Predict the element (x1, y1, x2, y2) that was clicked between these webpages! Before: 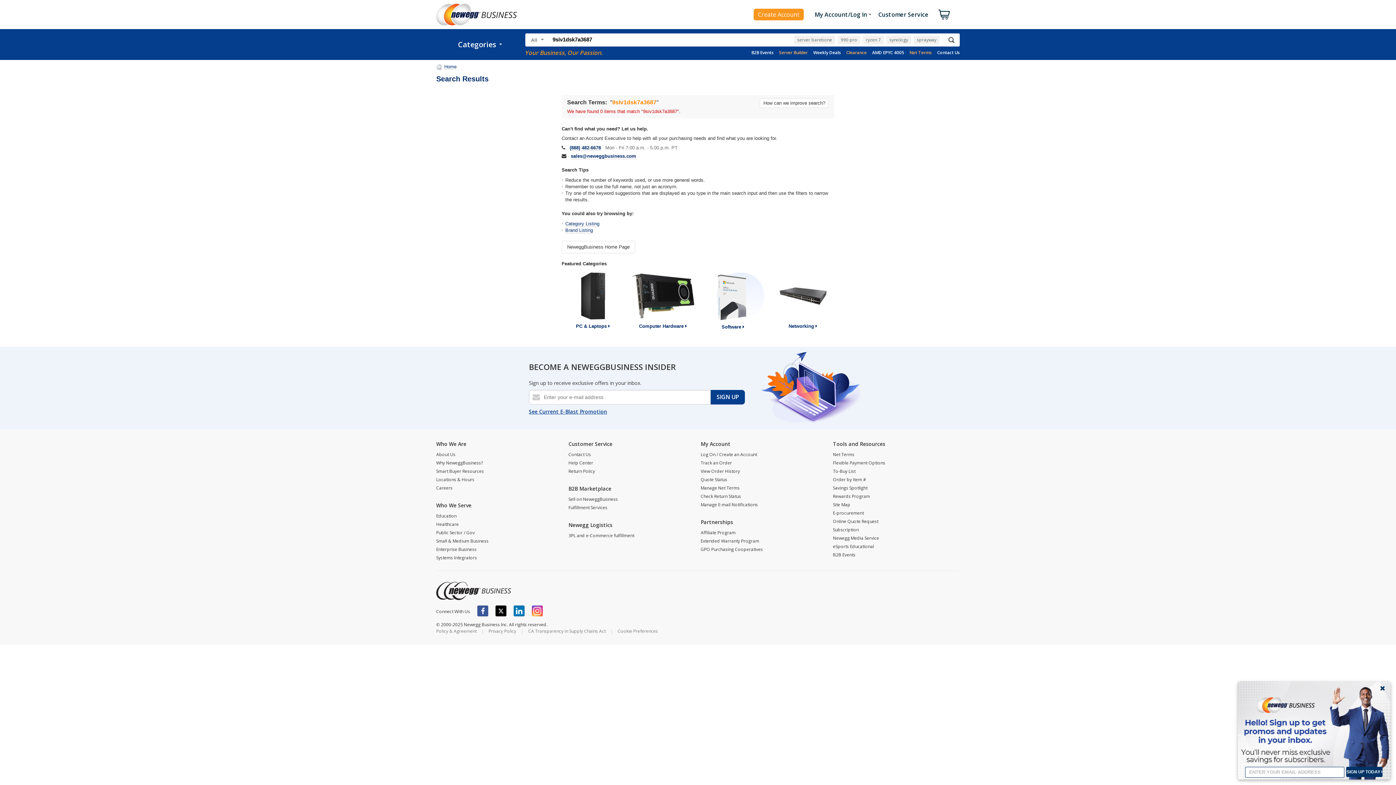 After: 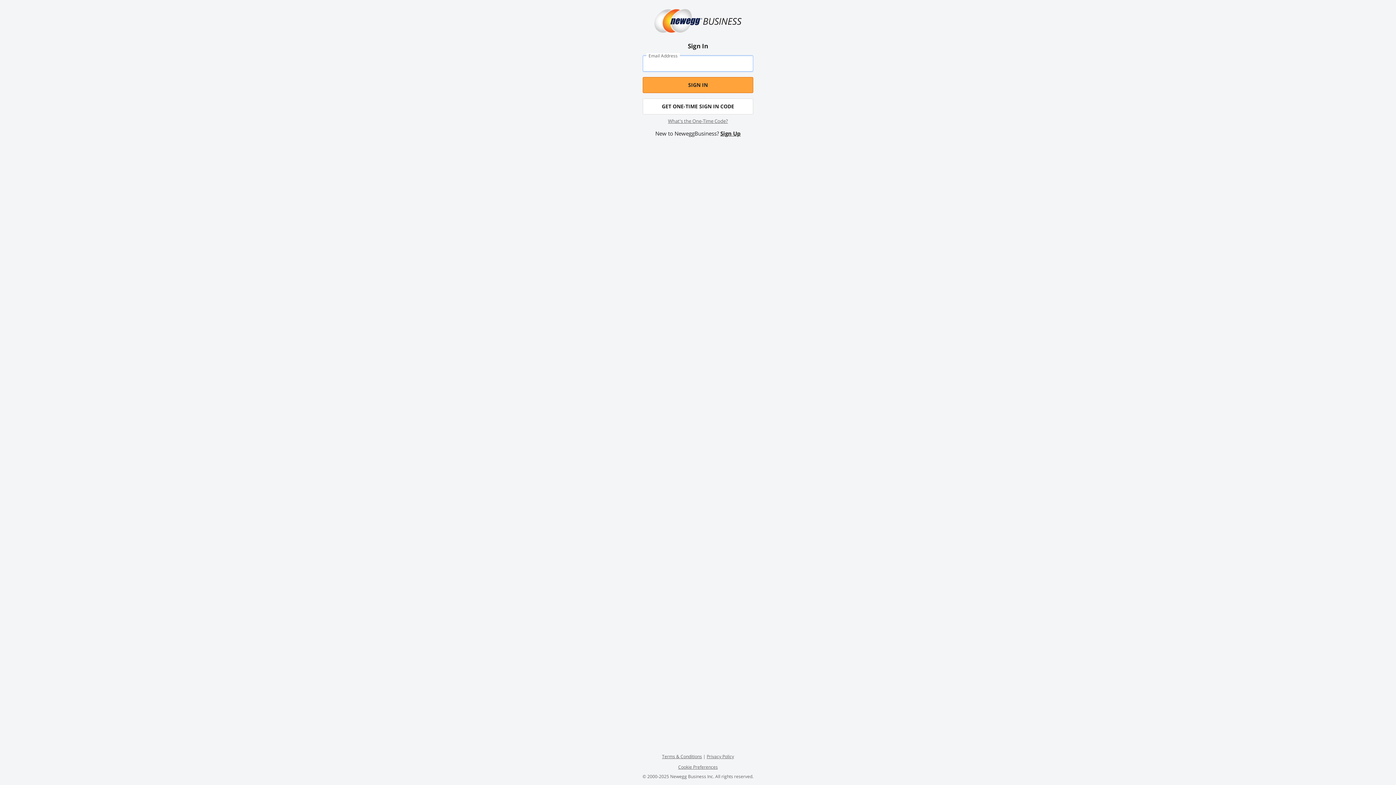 Action: label: Log On / Create an Account bbox: (700, 451, 757, 457)